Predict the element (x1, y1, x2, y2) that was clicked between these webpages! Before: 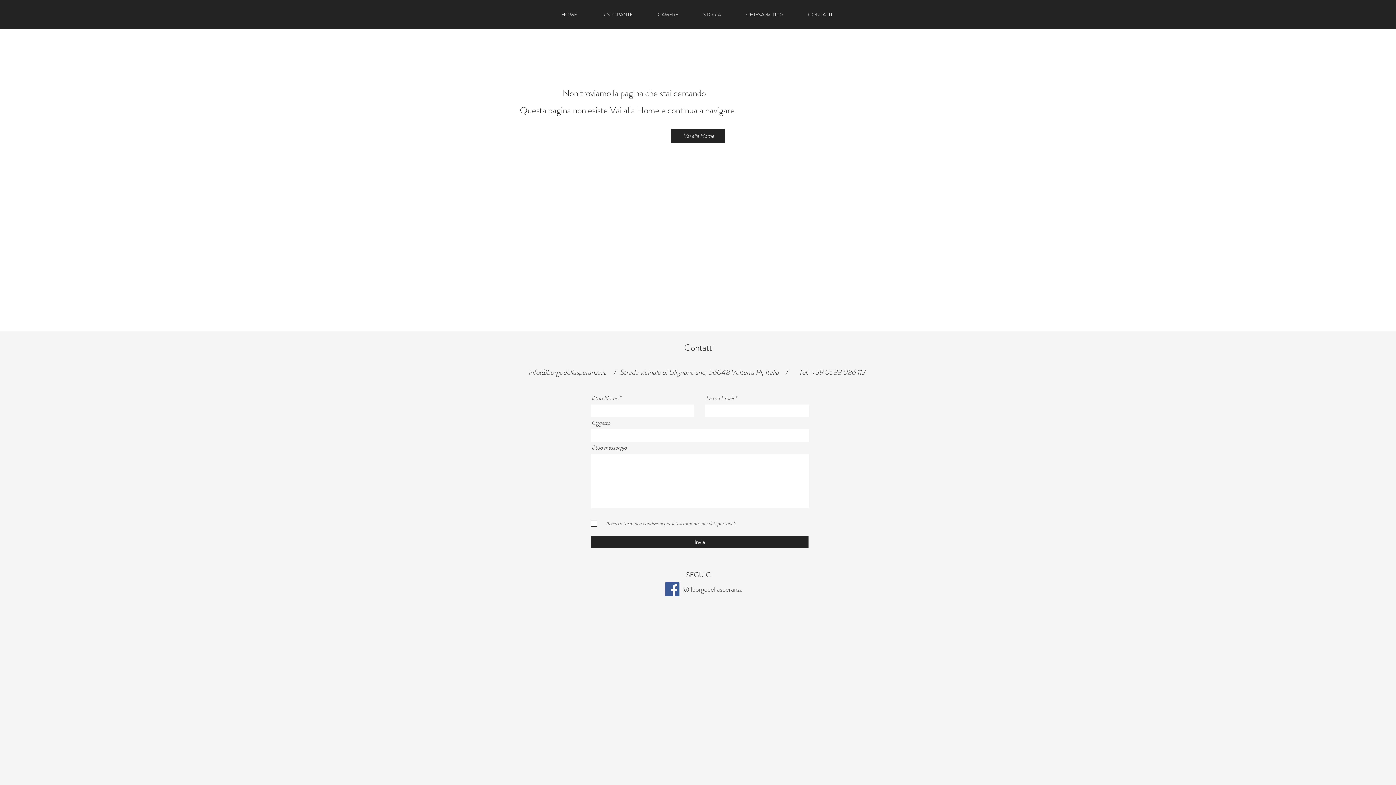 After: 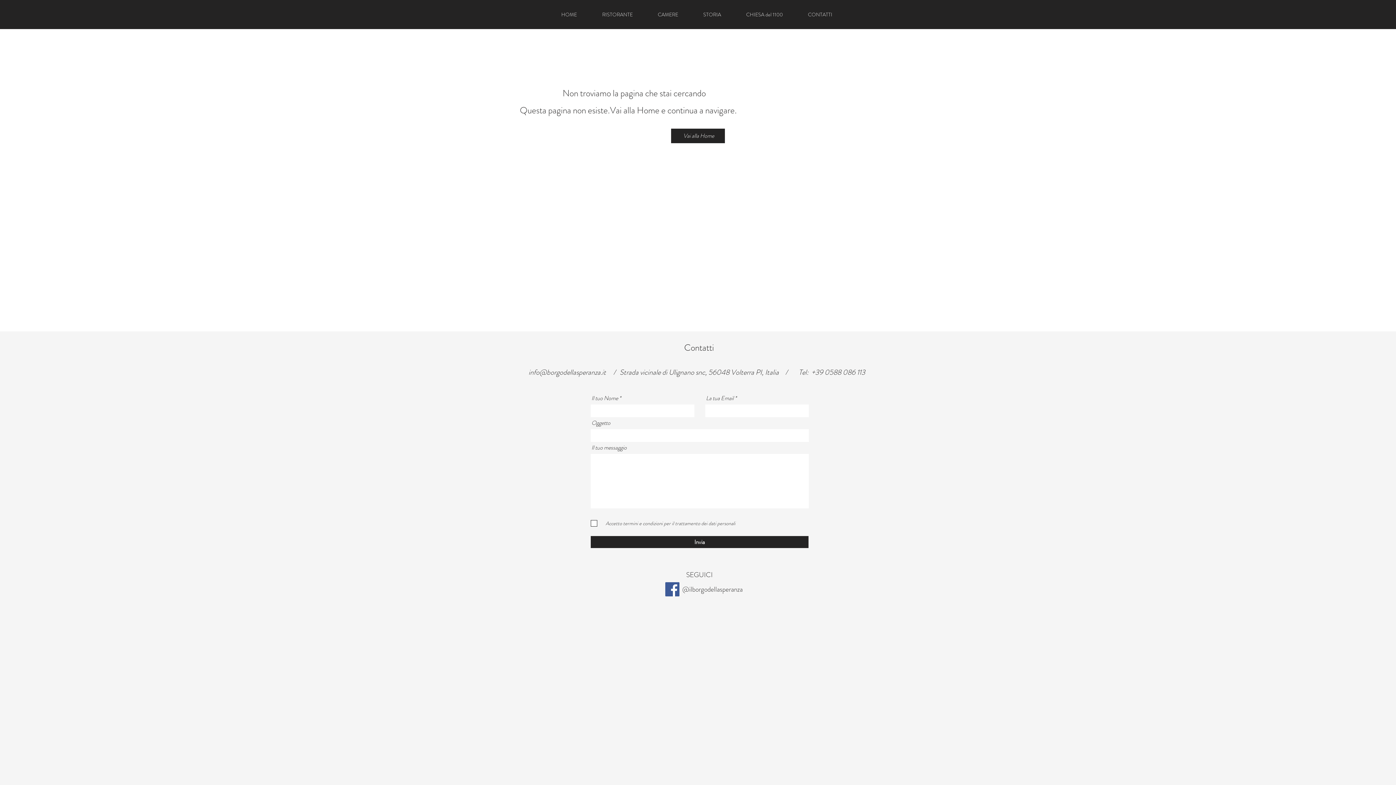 Action: label: info@borgodellasperanza.it bbox: (528, 367, 606, 377)